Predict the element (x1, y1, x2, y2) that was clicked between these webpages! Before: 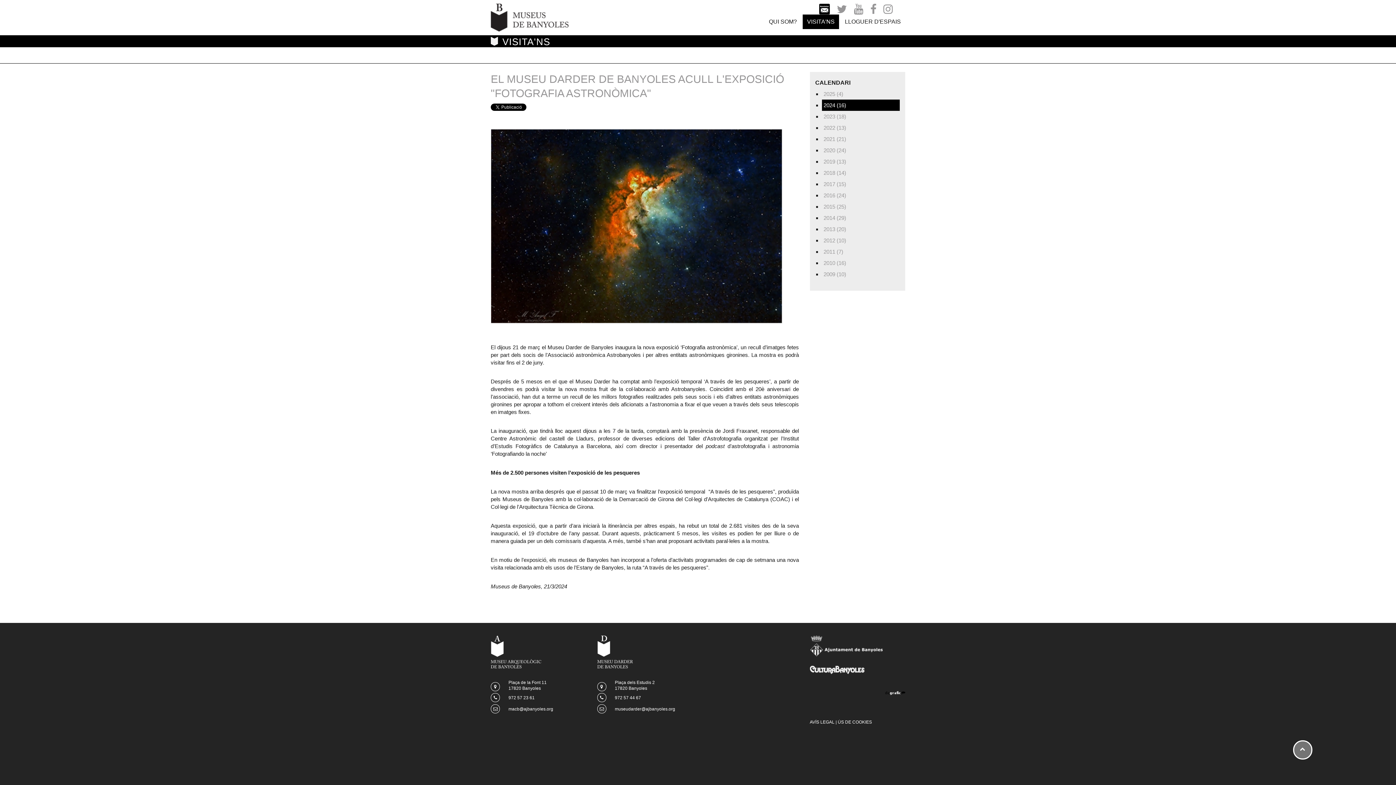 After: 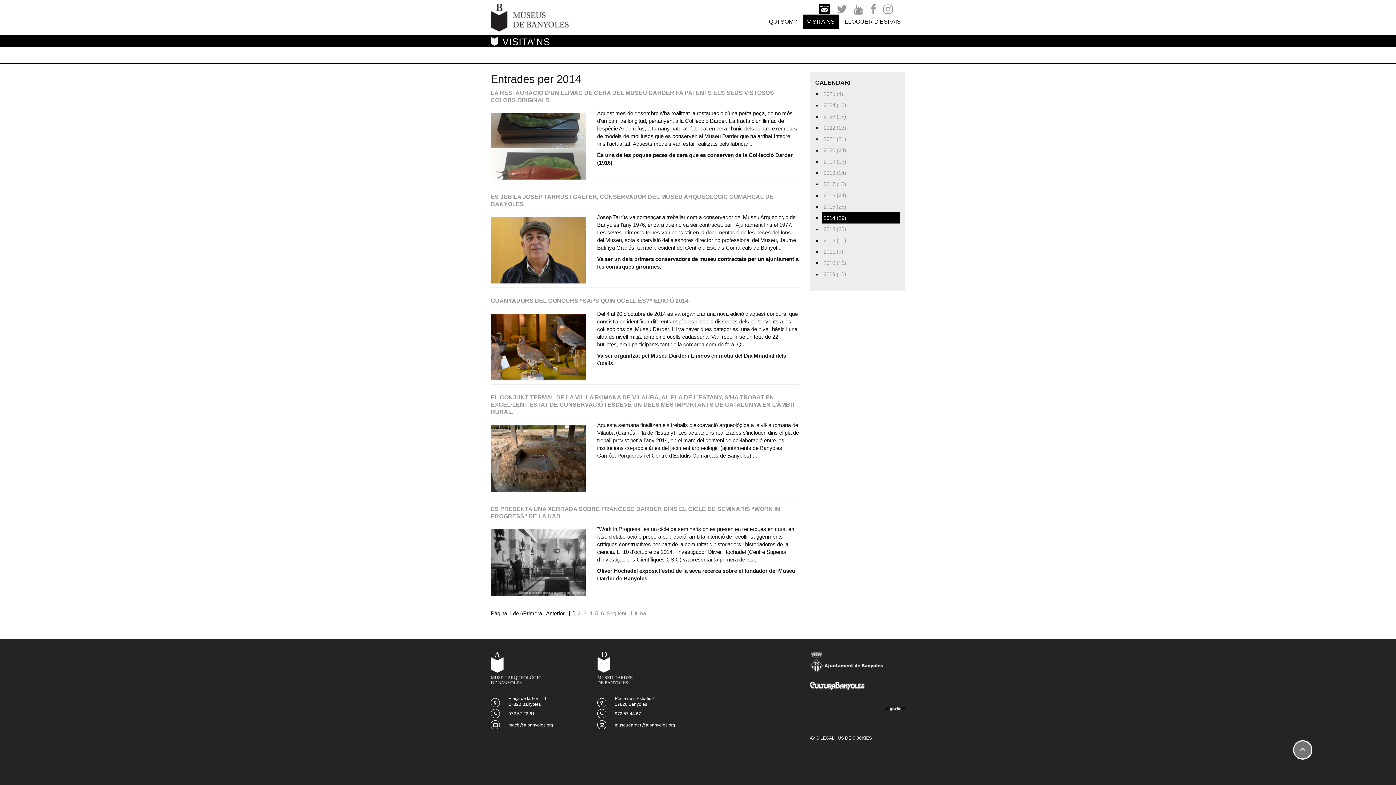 Action: bbox: (823, 214, 846, 221) label: 2014 (29)